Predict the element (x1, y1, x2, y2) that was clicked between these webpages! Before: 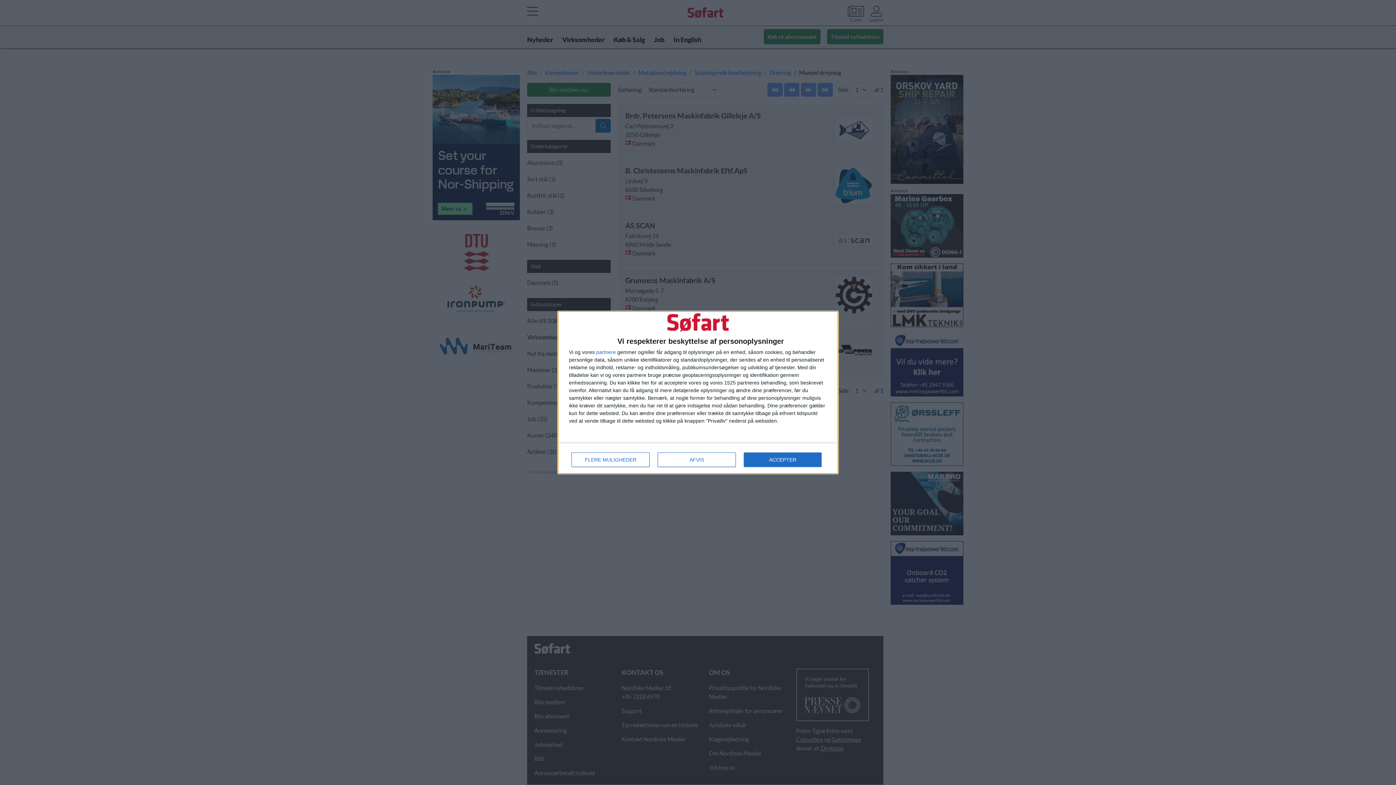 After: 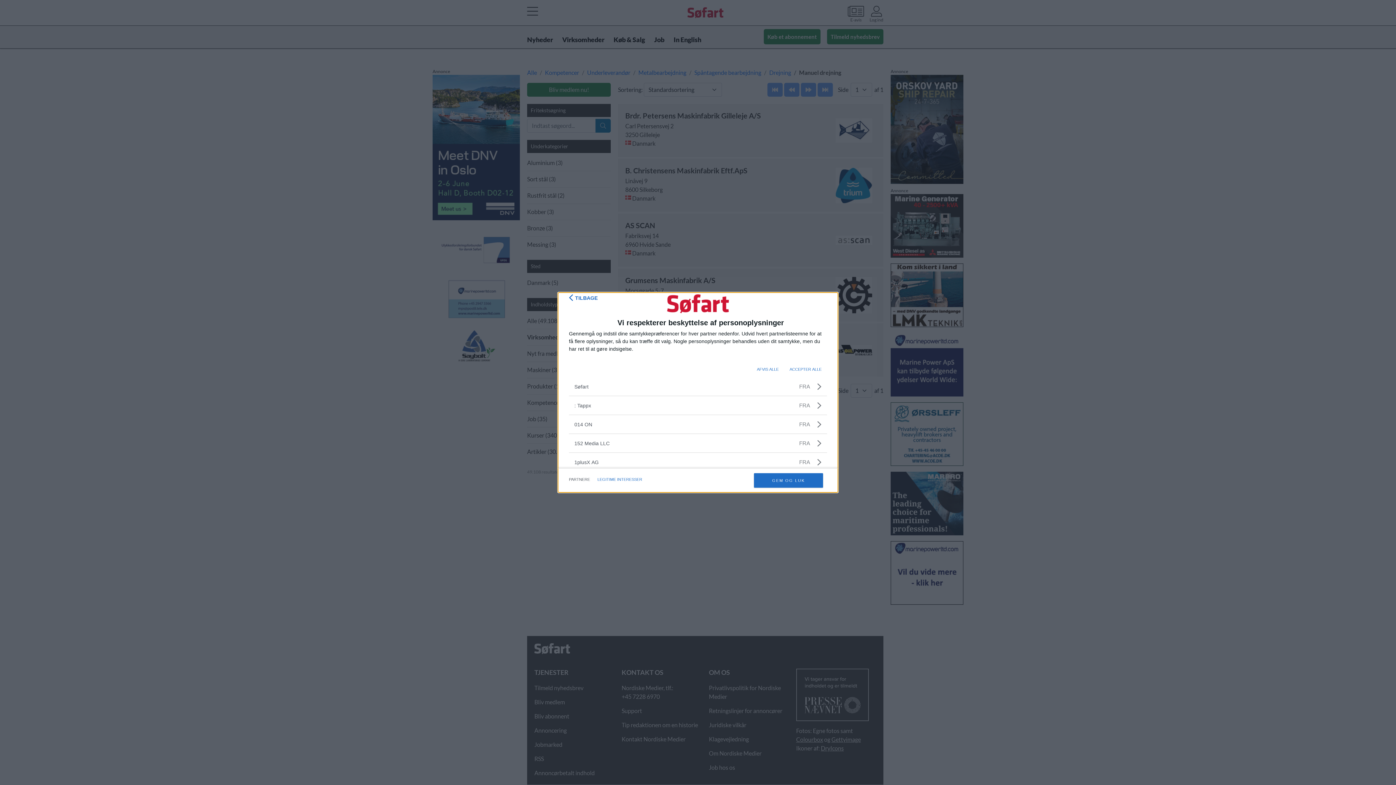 Action: label: partnere bbox: (596, 349, 616, 355)